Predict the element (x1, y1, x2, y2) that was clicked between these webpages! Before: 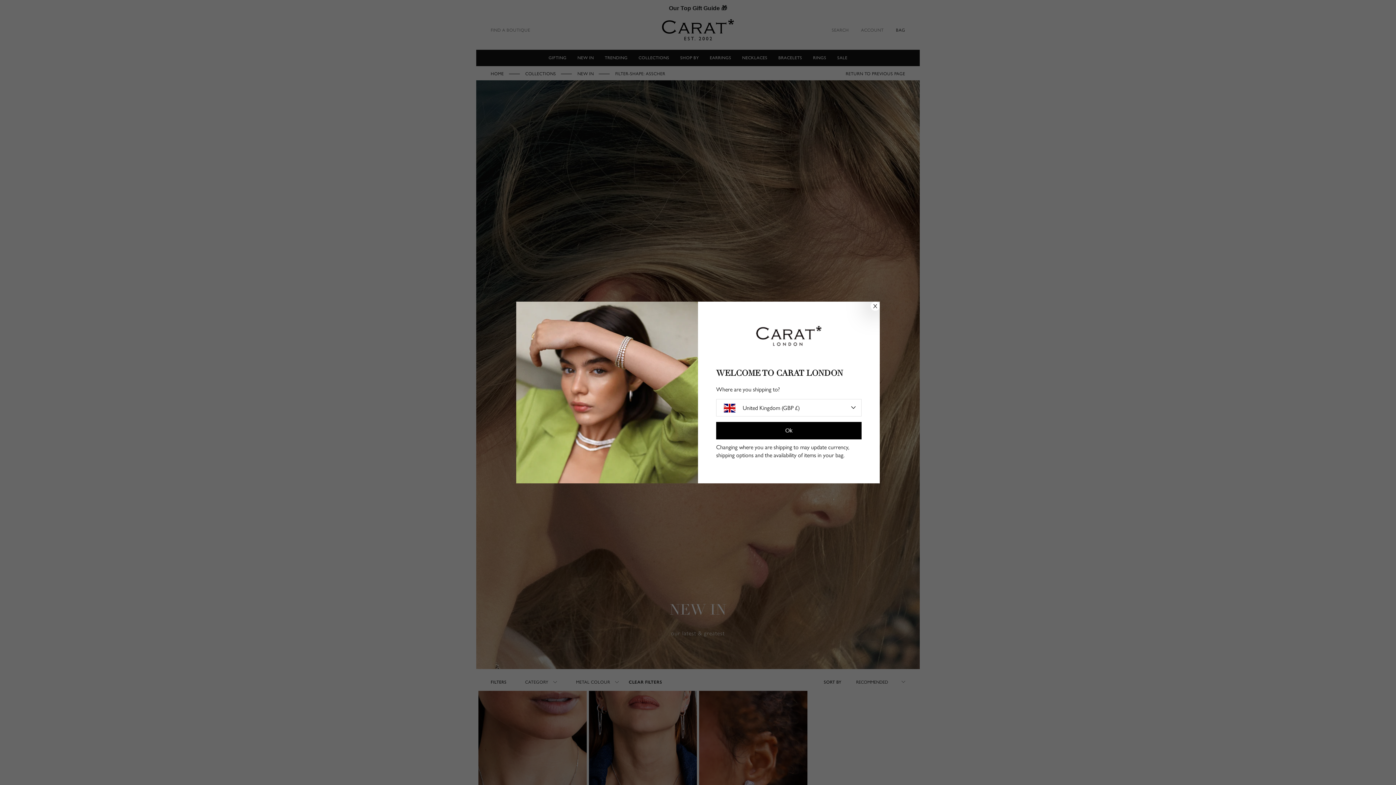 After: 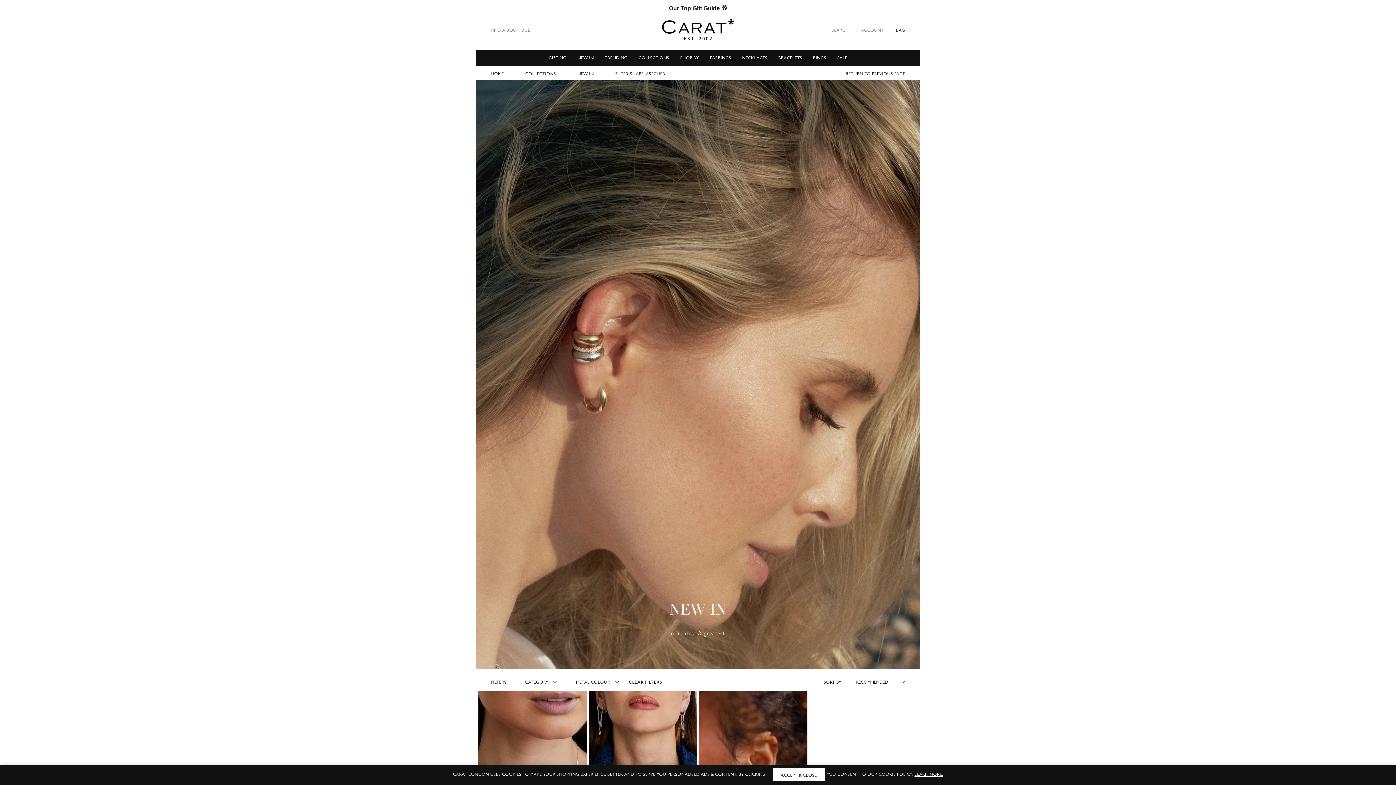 Action: bbox: (716, 422, 861, 439) label: Ok